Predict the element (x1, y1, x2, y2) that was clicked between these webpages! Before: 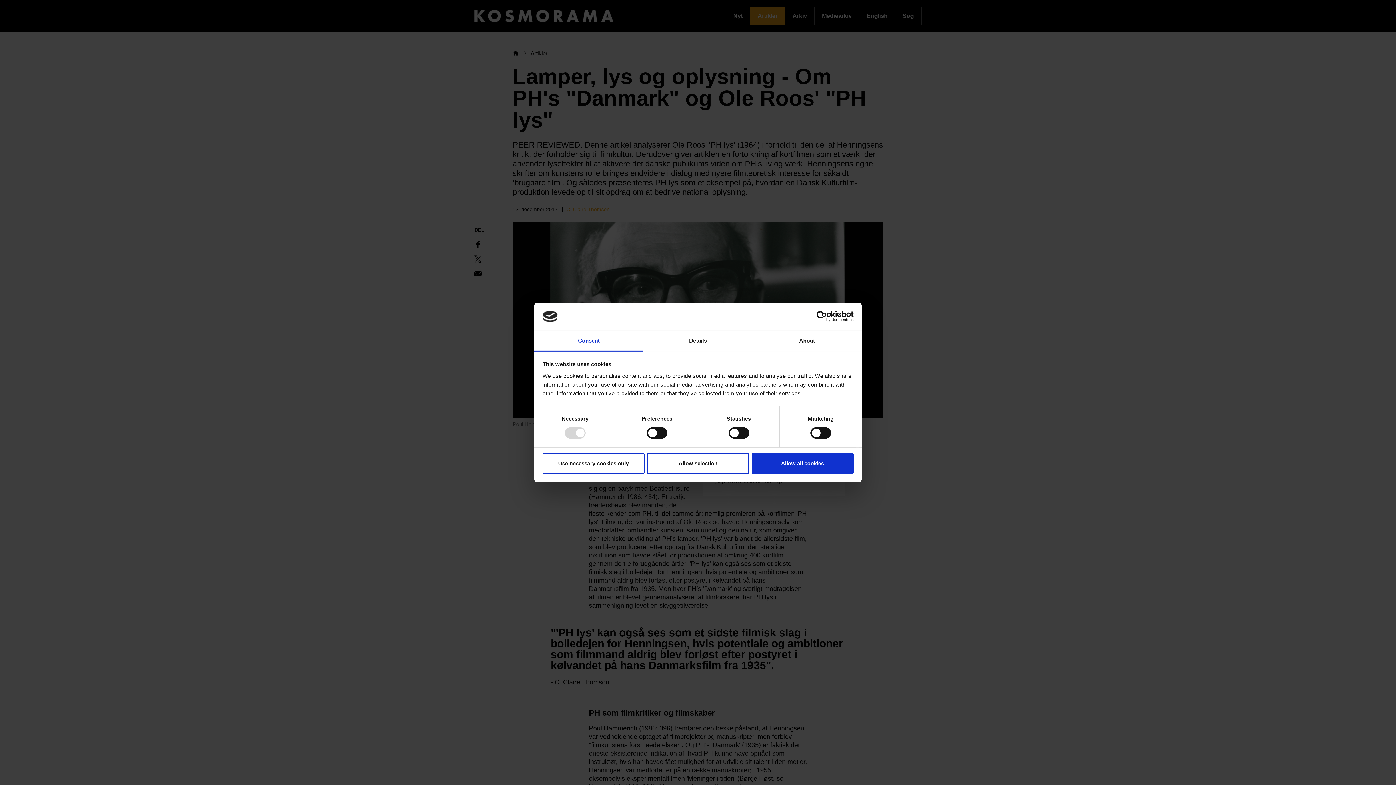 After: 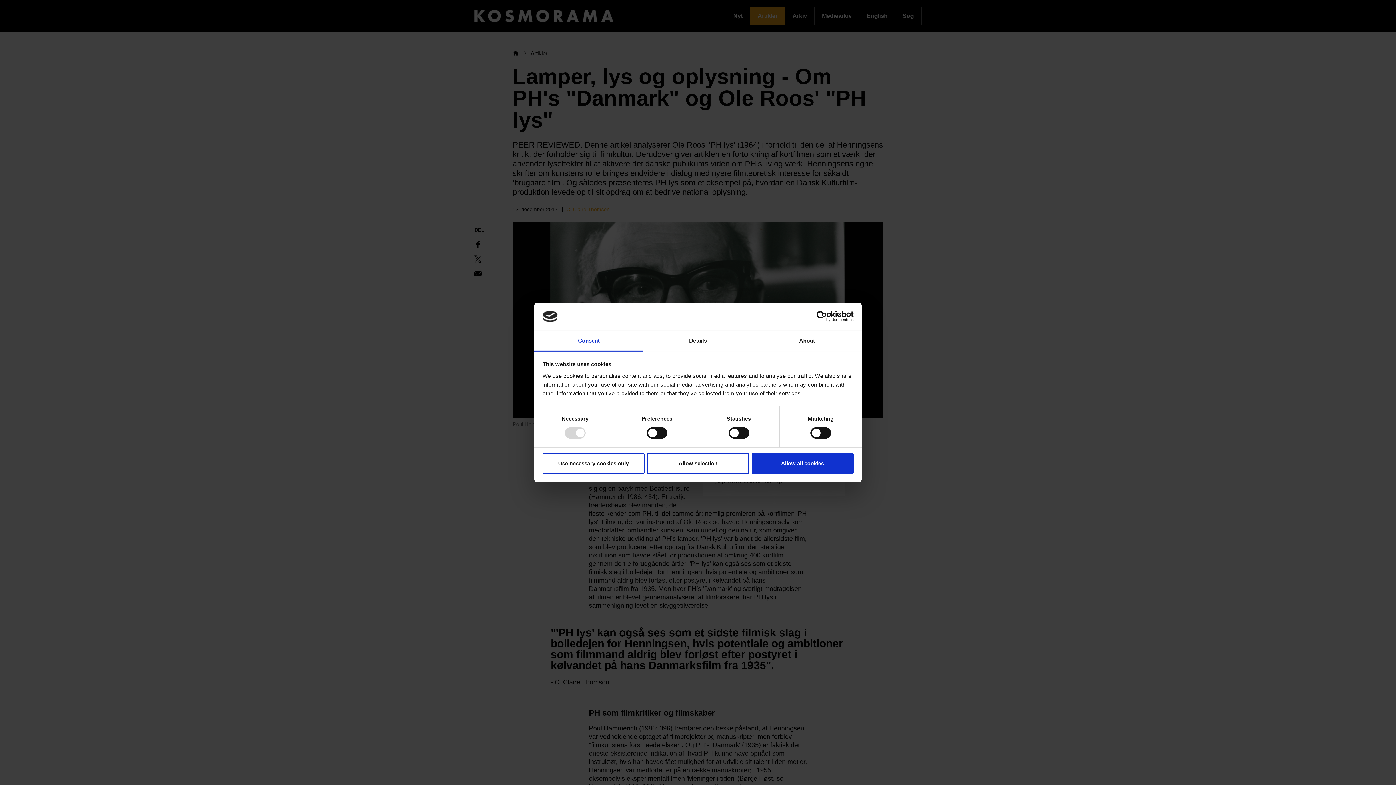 Action: label: Consent bbox: (534, 331, 643, 351)